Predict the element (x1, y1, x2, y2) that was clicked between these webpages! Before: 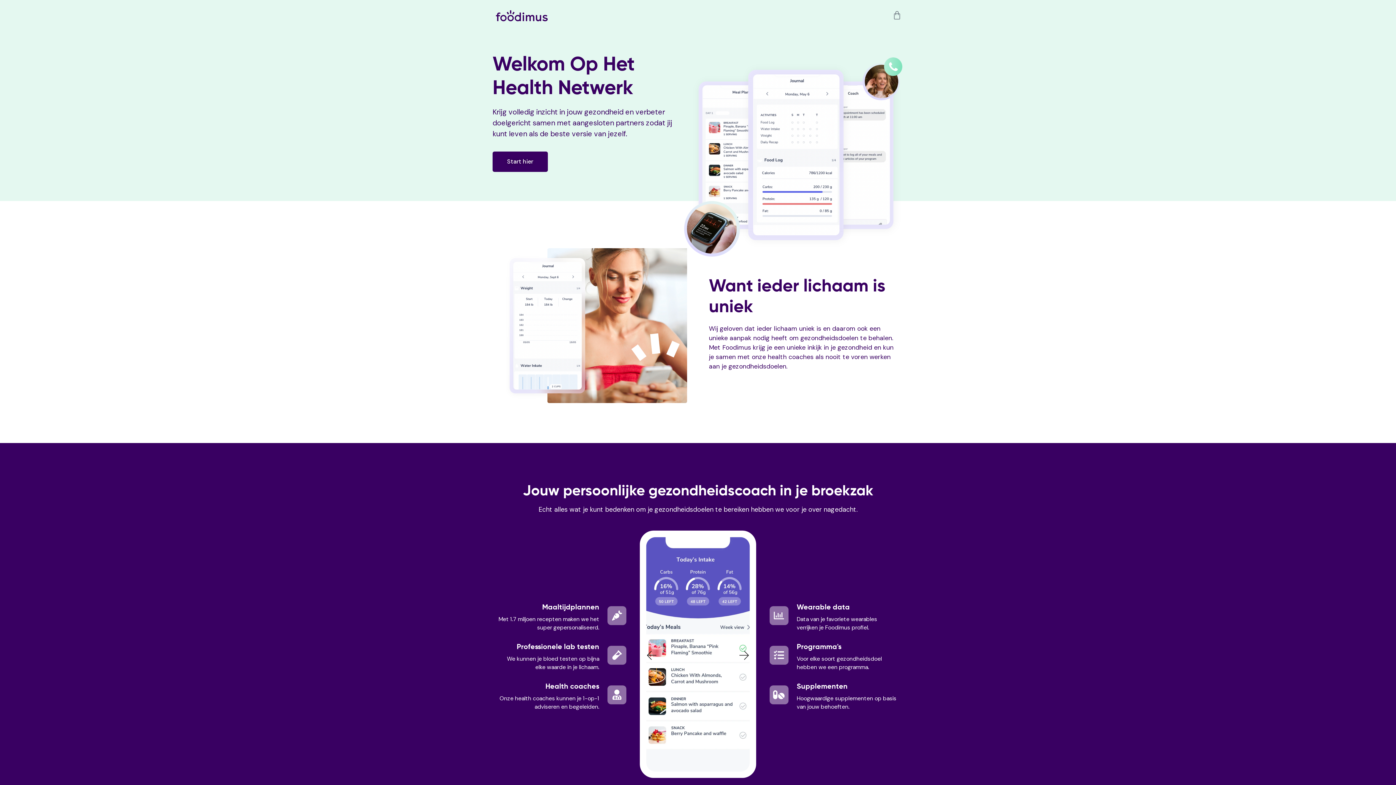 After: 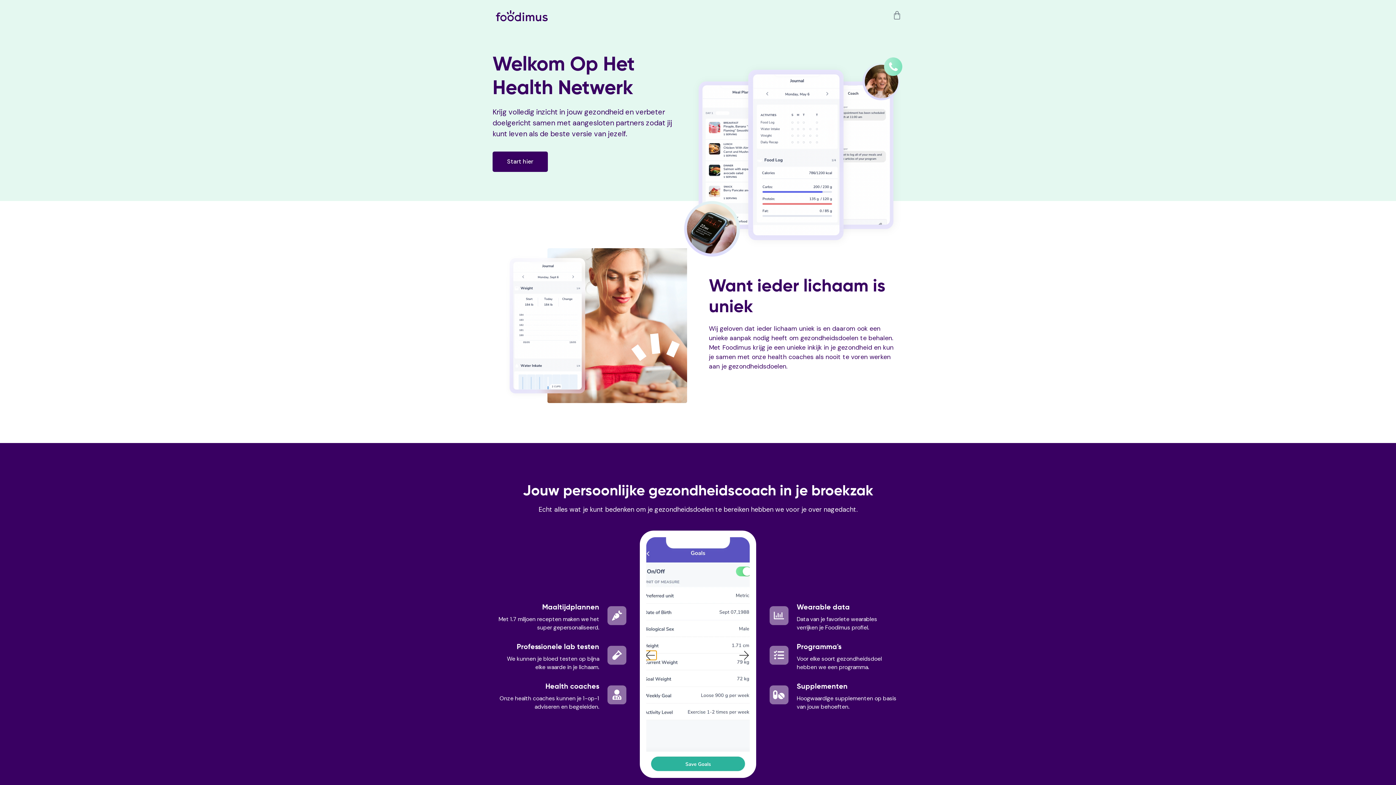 Action: bbox: (645, 651, 656, 660) label: Previous slide